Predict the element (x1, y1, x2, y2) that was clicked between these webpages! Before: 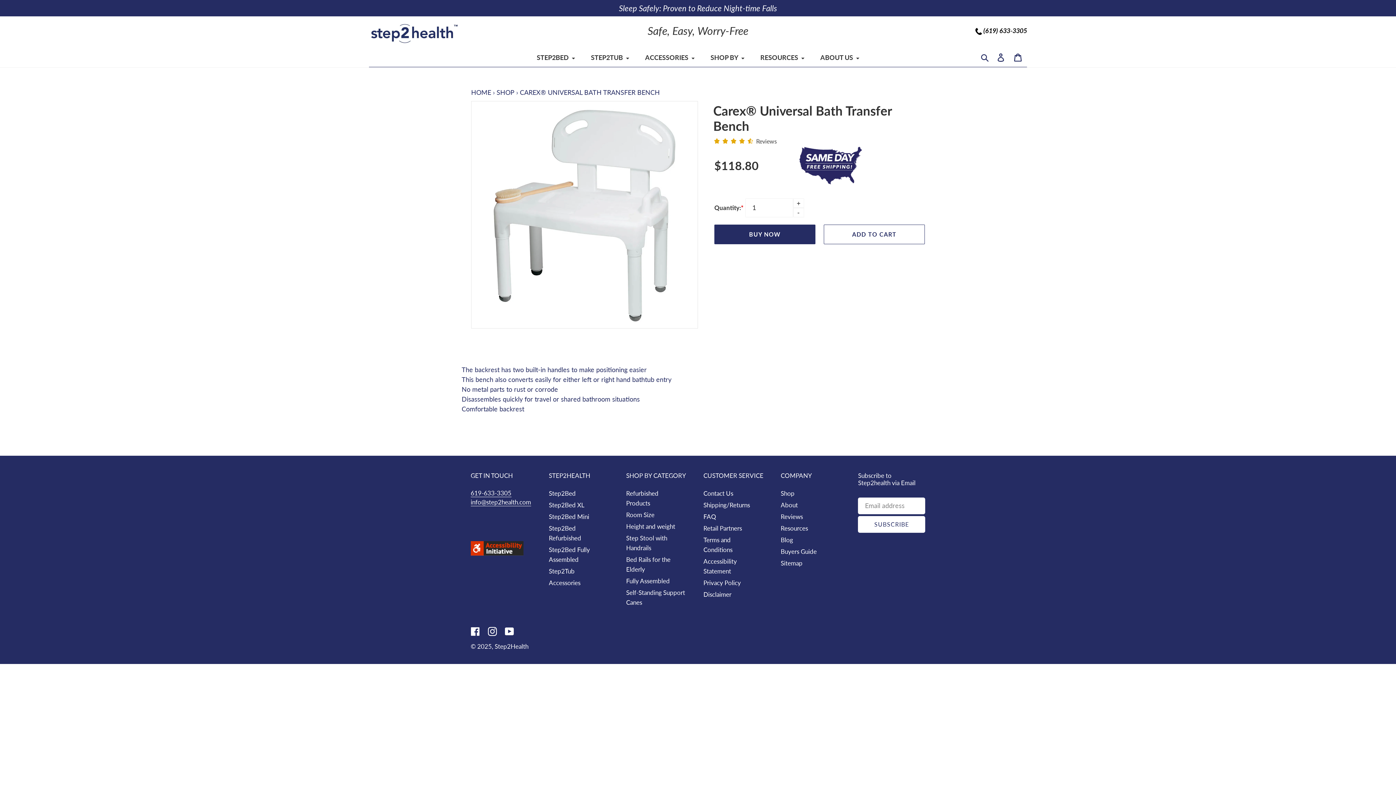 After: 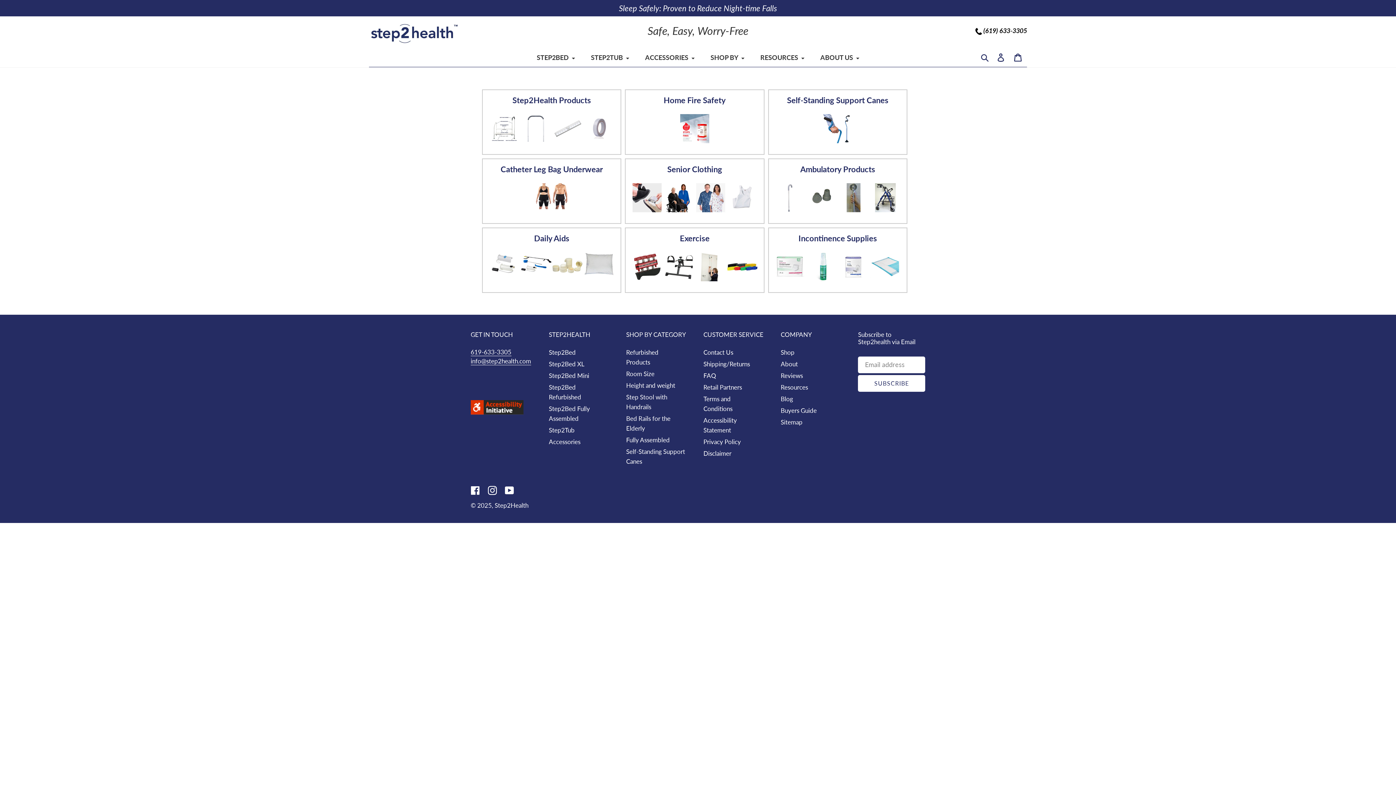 Action: label: Shop bbox: (780, 489, 794, 497)